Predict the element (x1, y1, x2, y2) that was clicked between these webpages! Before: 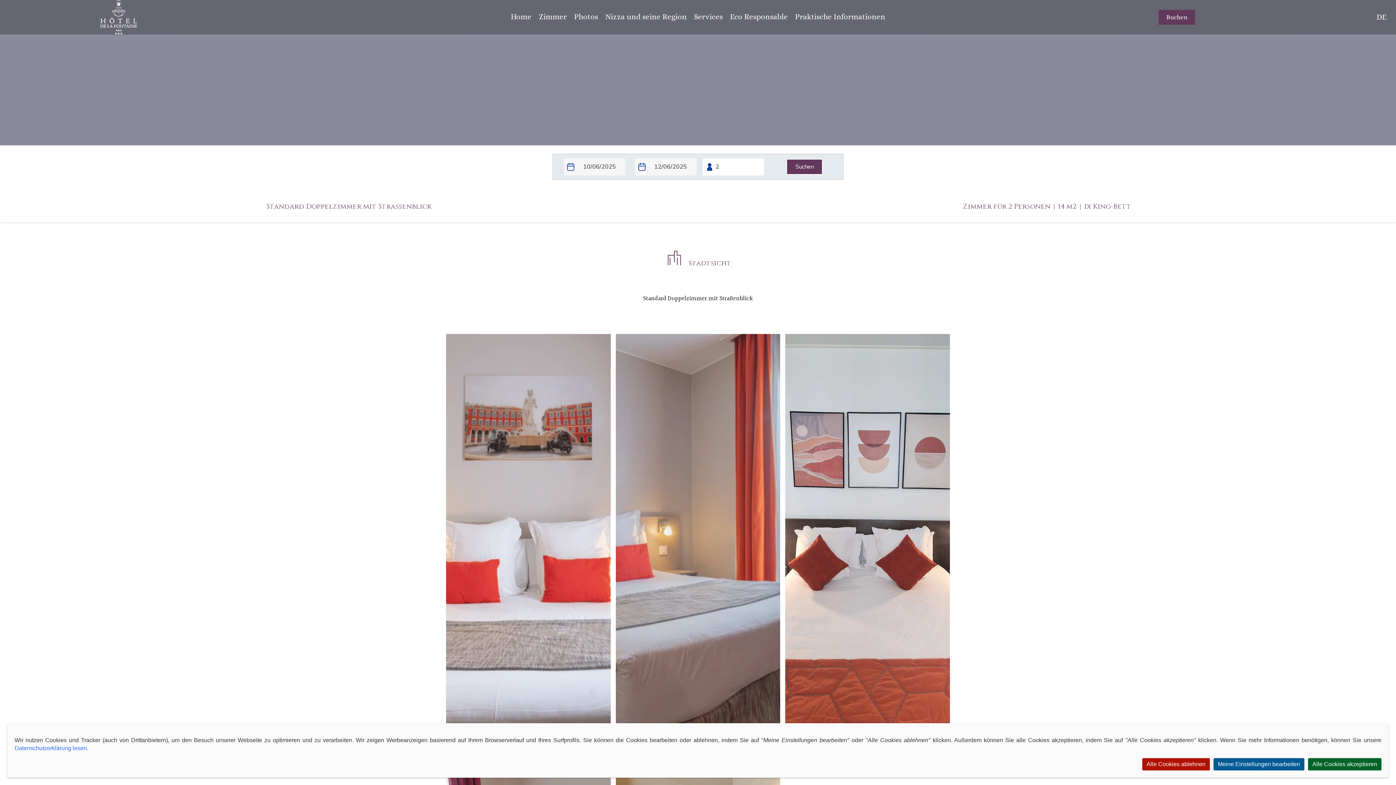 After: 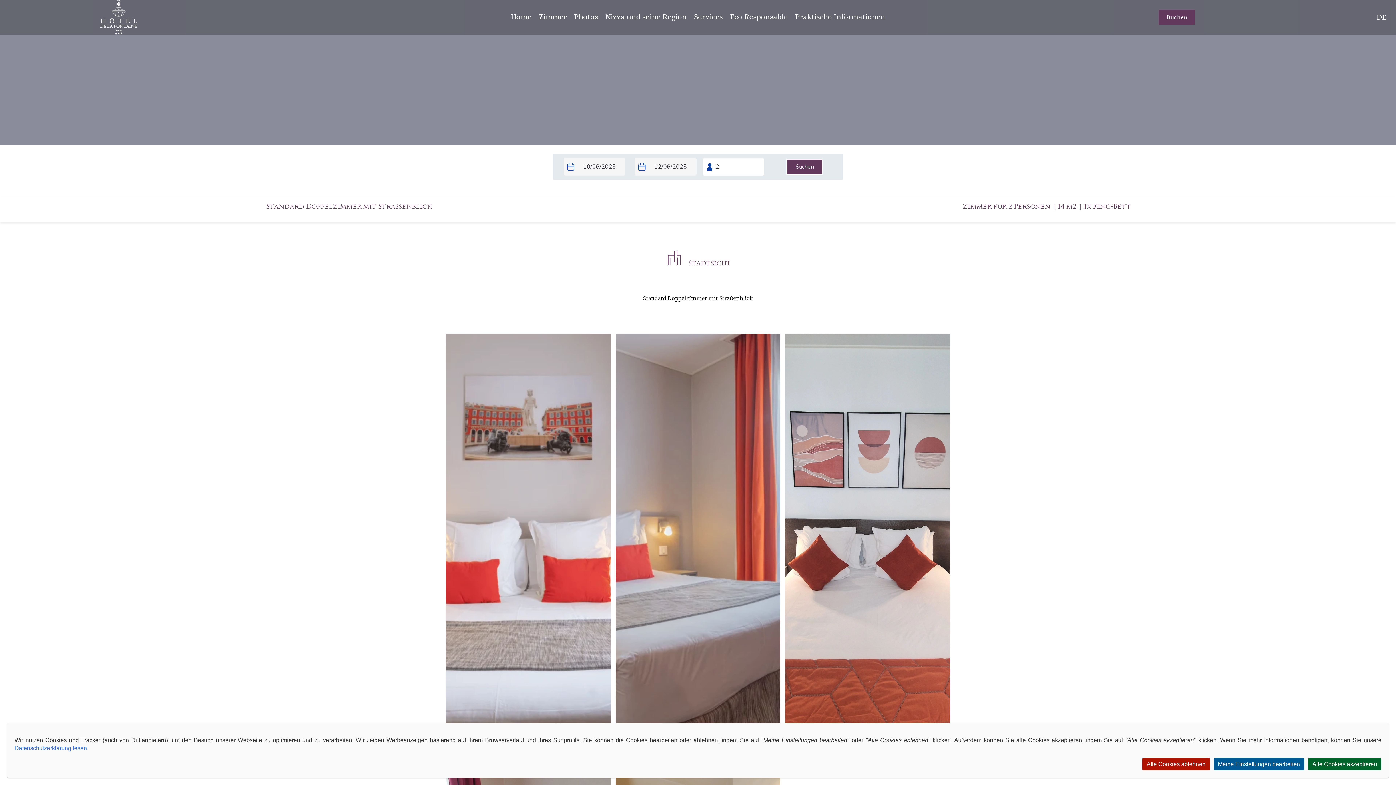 Action: bbox: (14, 745, 86, 751) label: Datenschutzerklärung lesen